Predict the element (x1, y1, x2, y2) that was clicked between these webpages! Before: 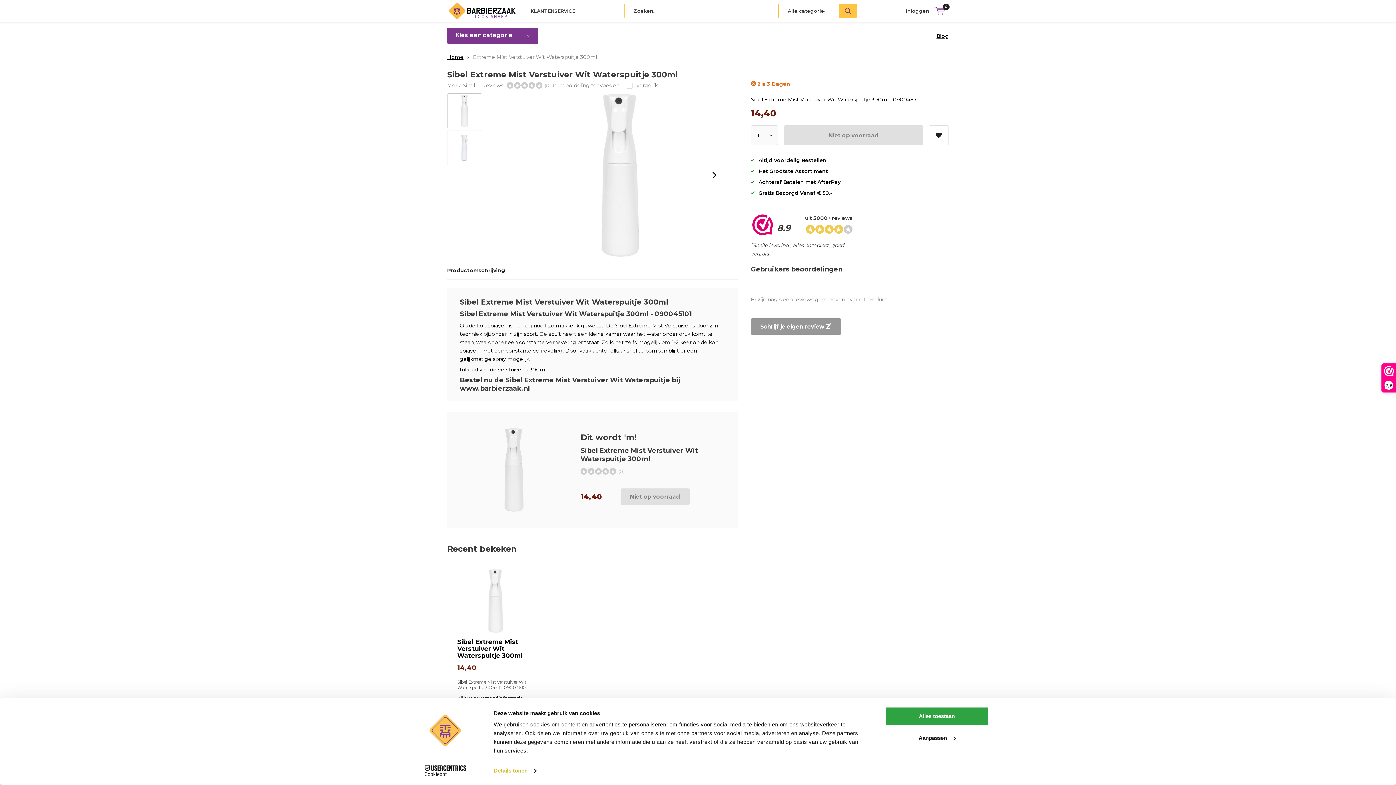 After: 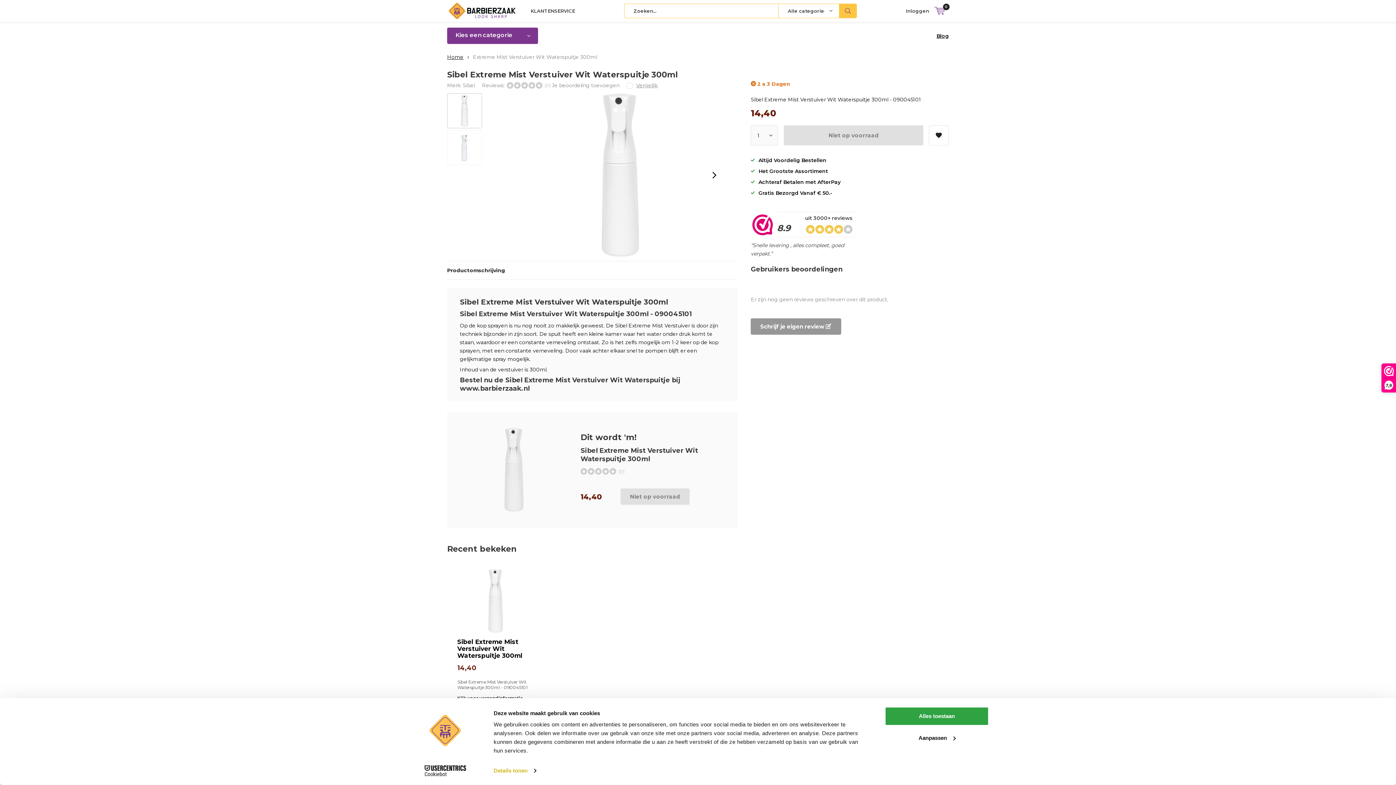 Action: bbox: (447, 412, 737, 528) label: Niet op voorraad